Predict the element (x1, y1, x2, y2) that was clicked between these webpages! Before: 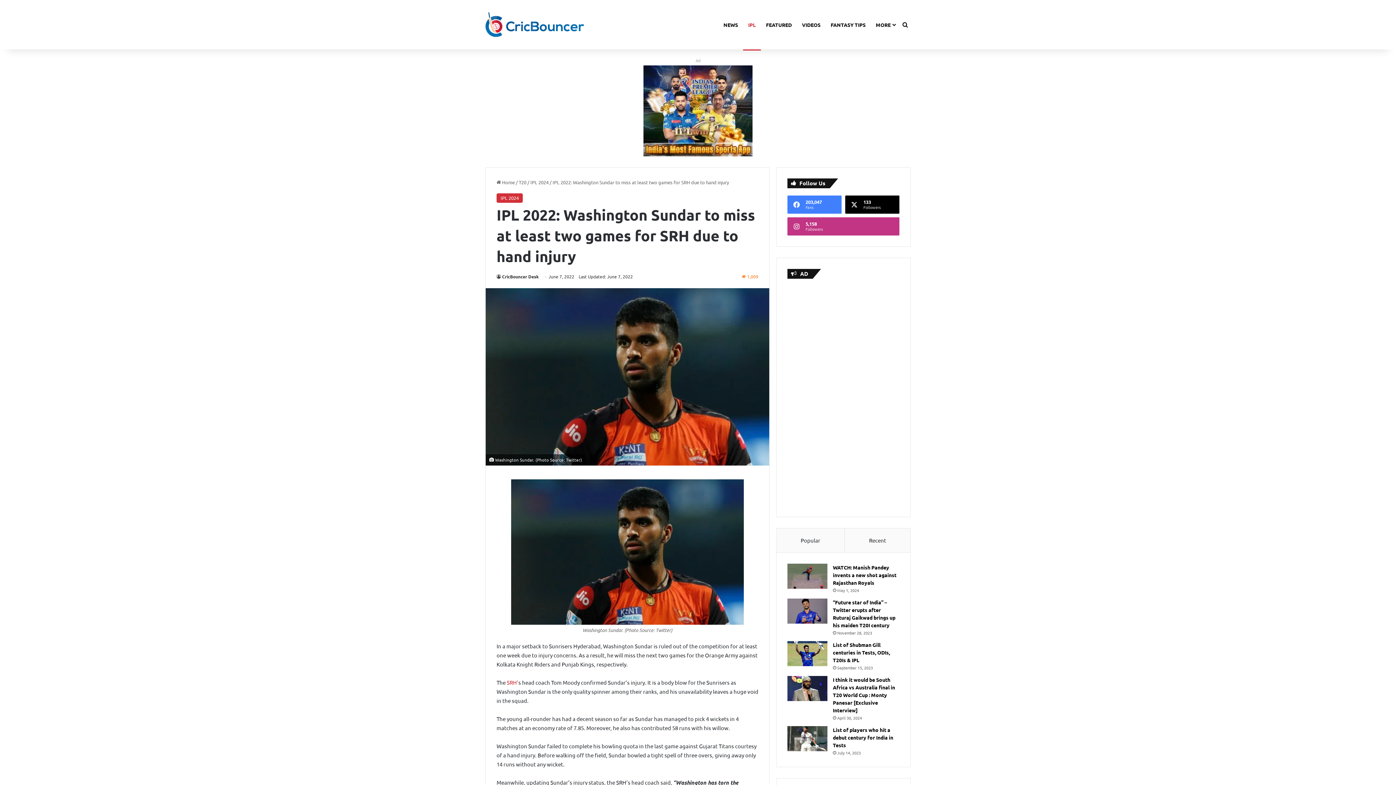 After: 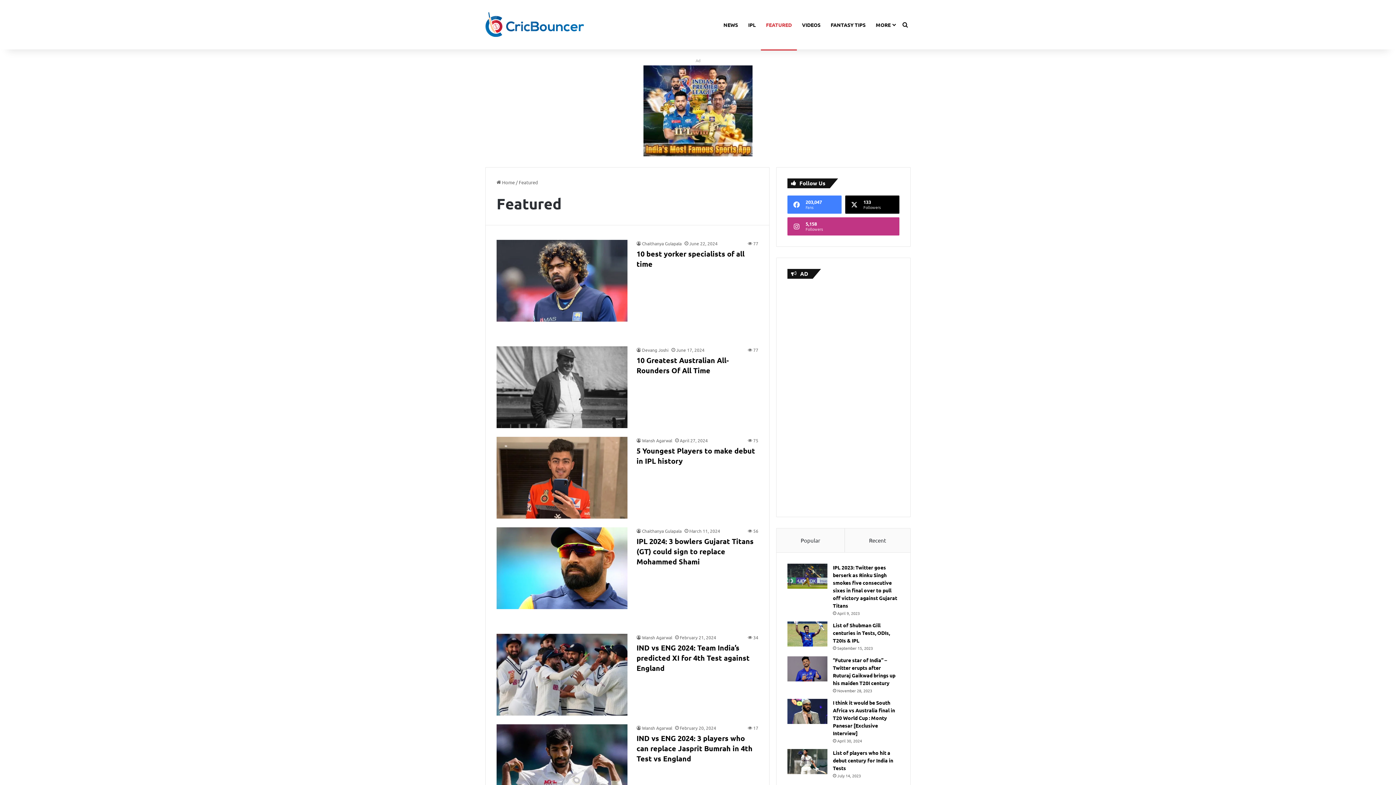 Action: label: FEATURED bbox: (761, 0, 797, 49)